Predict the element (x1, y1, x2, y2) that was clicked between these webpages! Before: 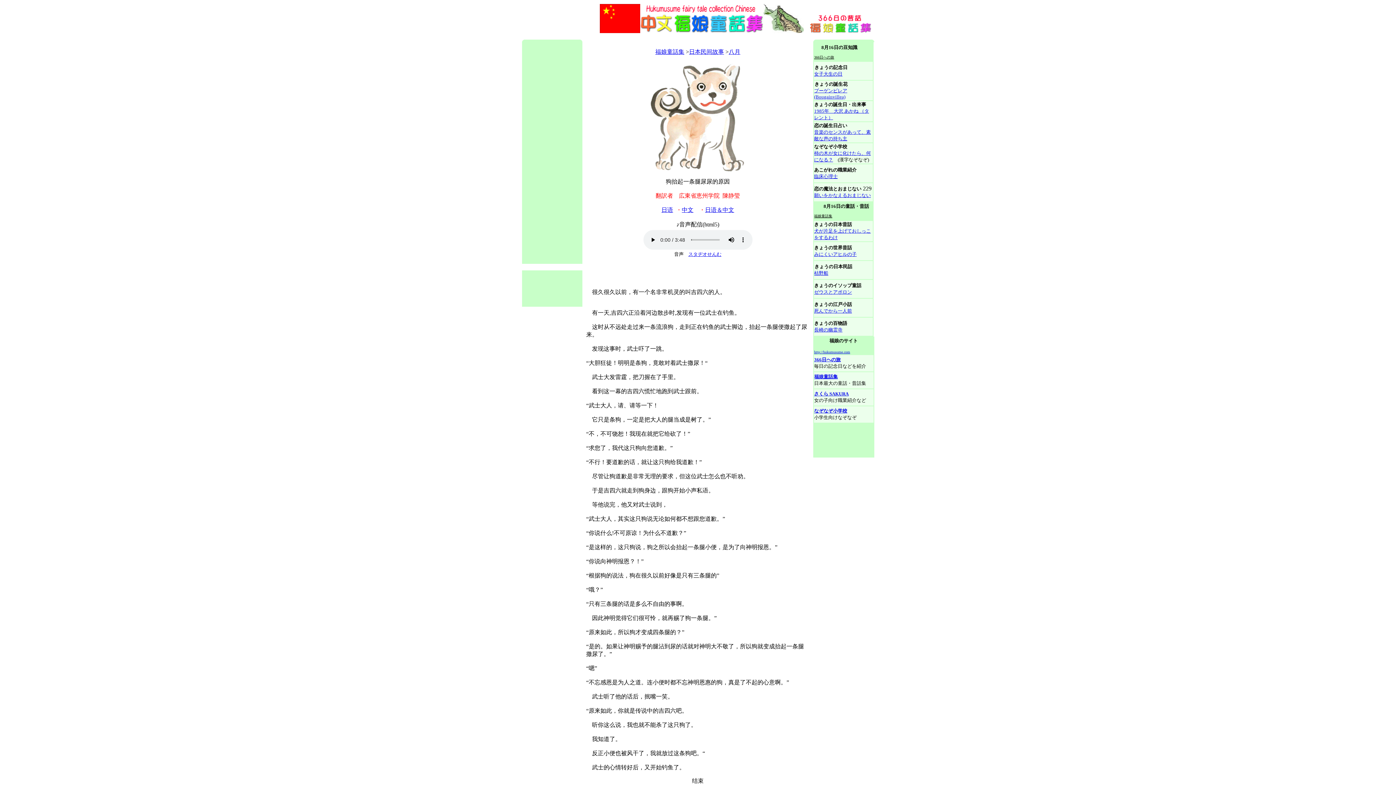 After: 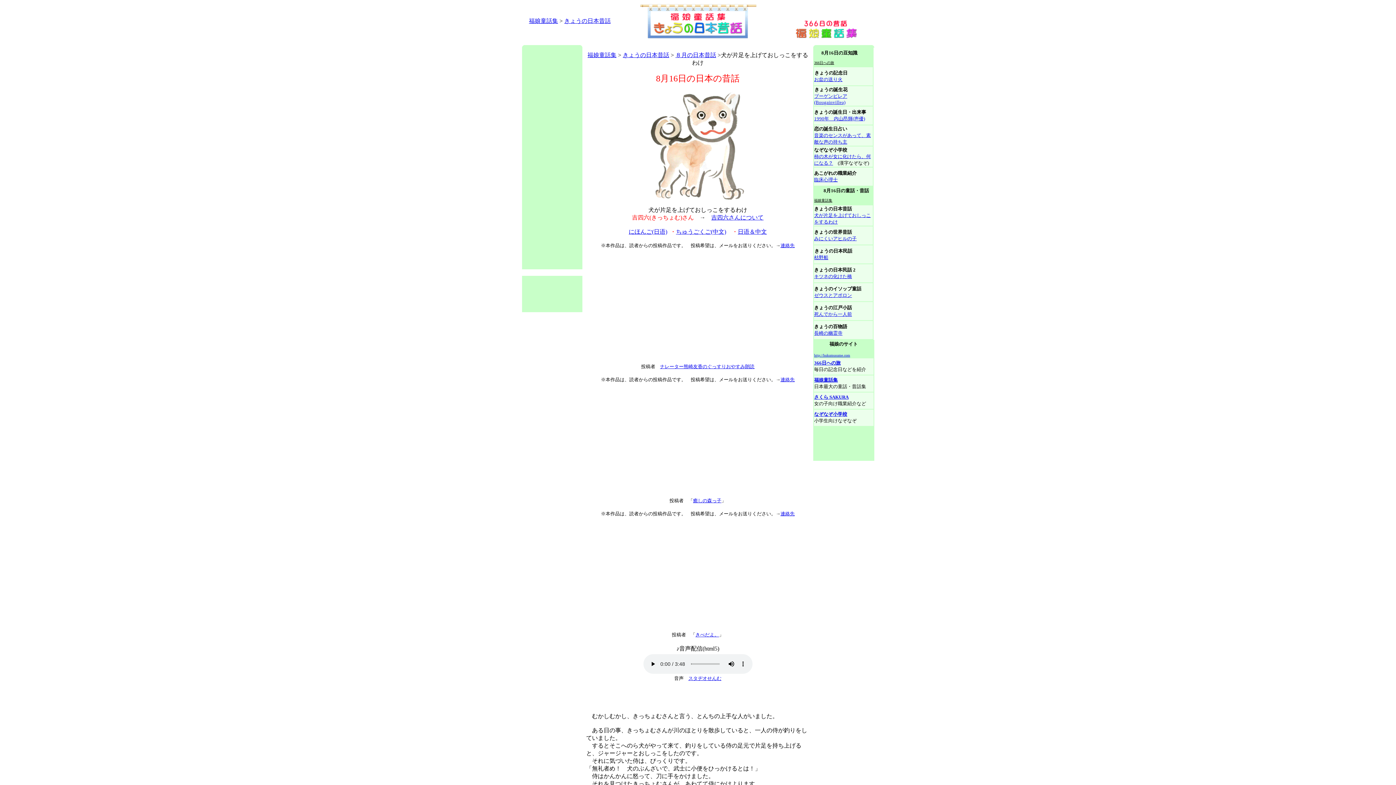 Action: label: 日语 bbox: (661, 206, 673, 213)